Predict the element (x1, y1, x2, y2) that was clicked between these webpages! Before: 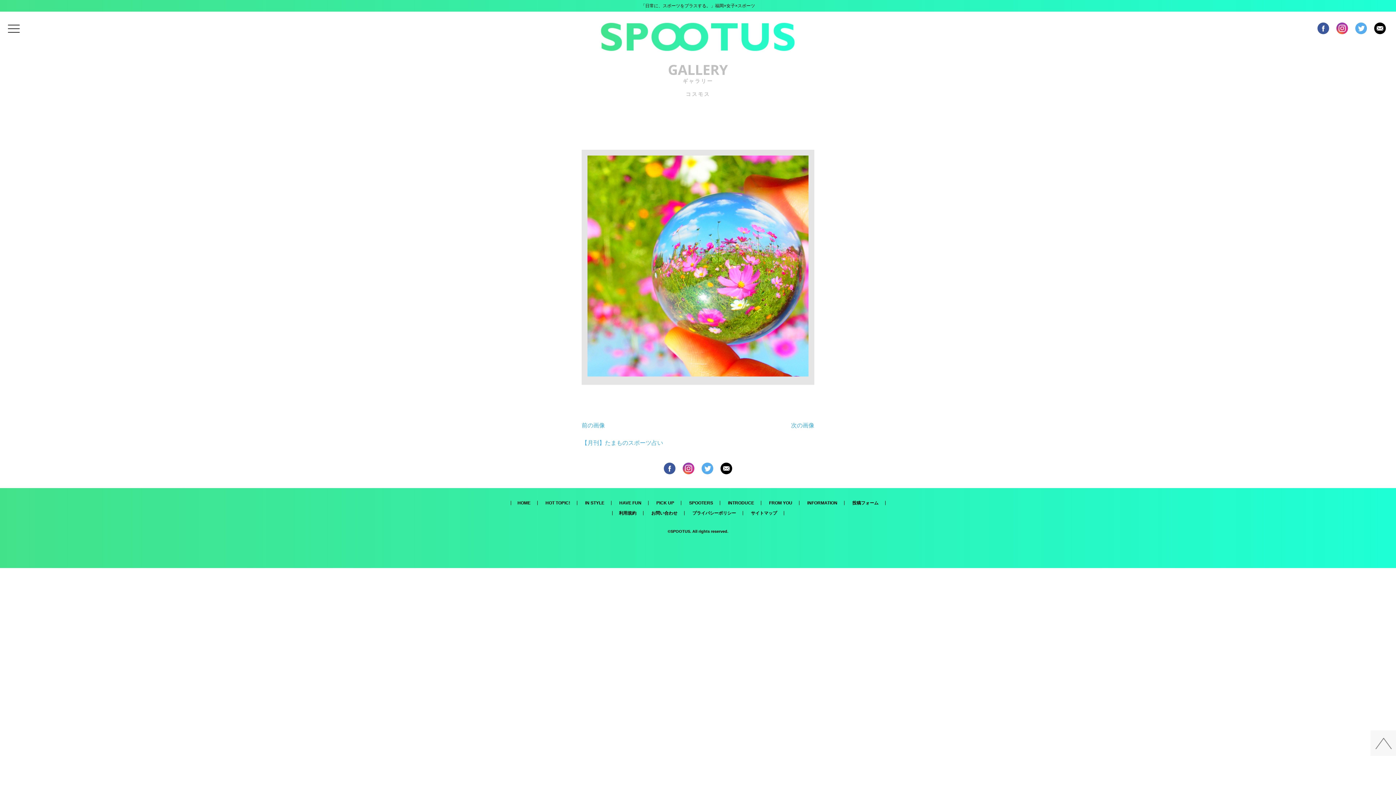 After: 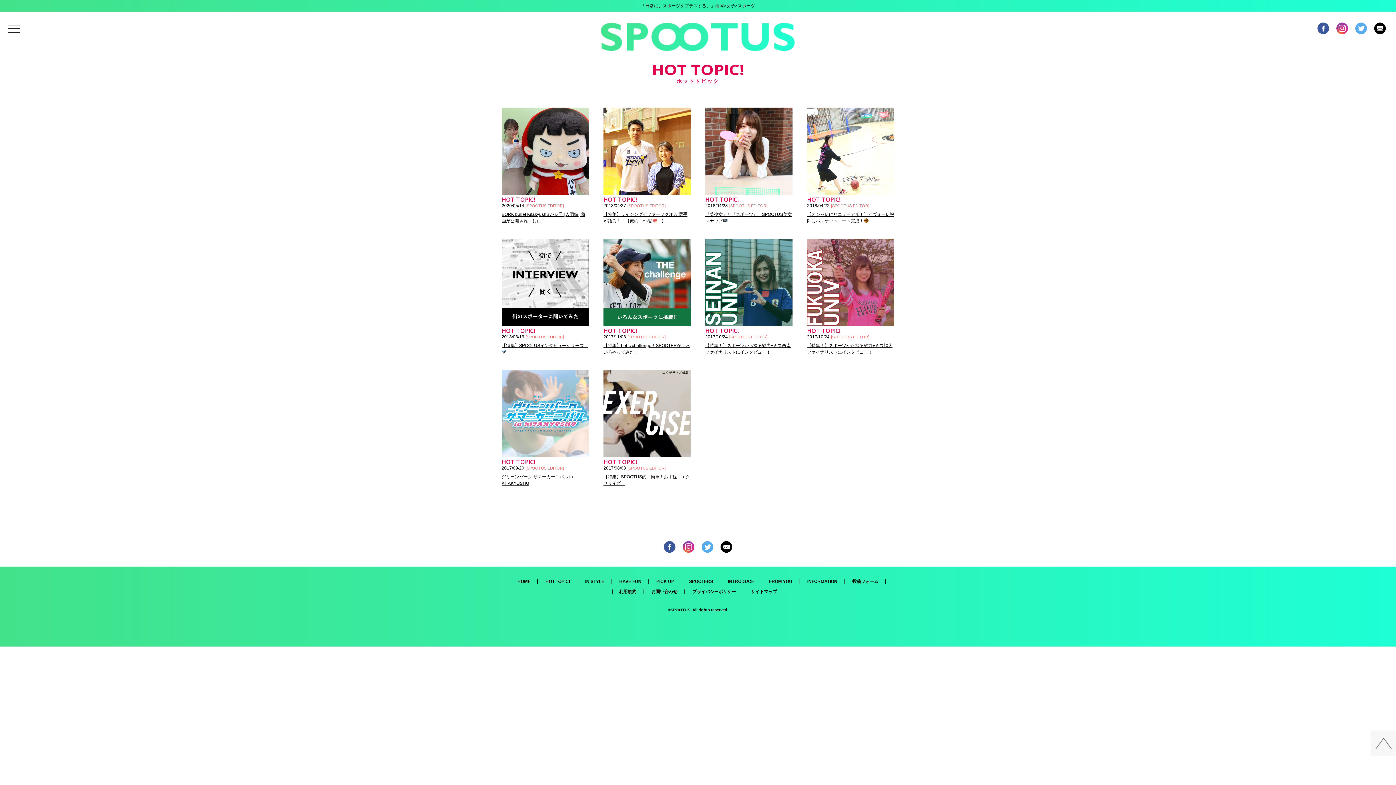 Action: label: HOT TOPIC! bbox: (539, 501, 577, 505)